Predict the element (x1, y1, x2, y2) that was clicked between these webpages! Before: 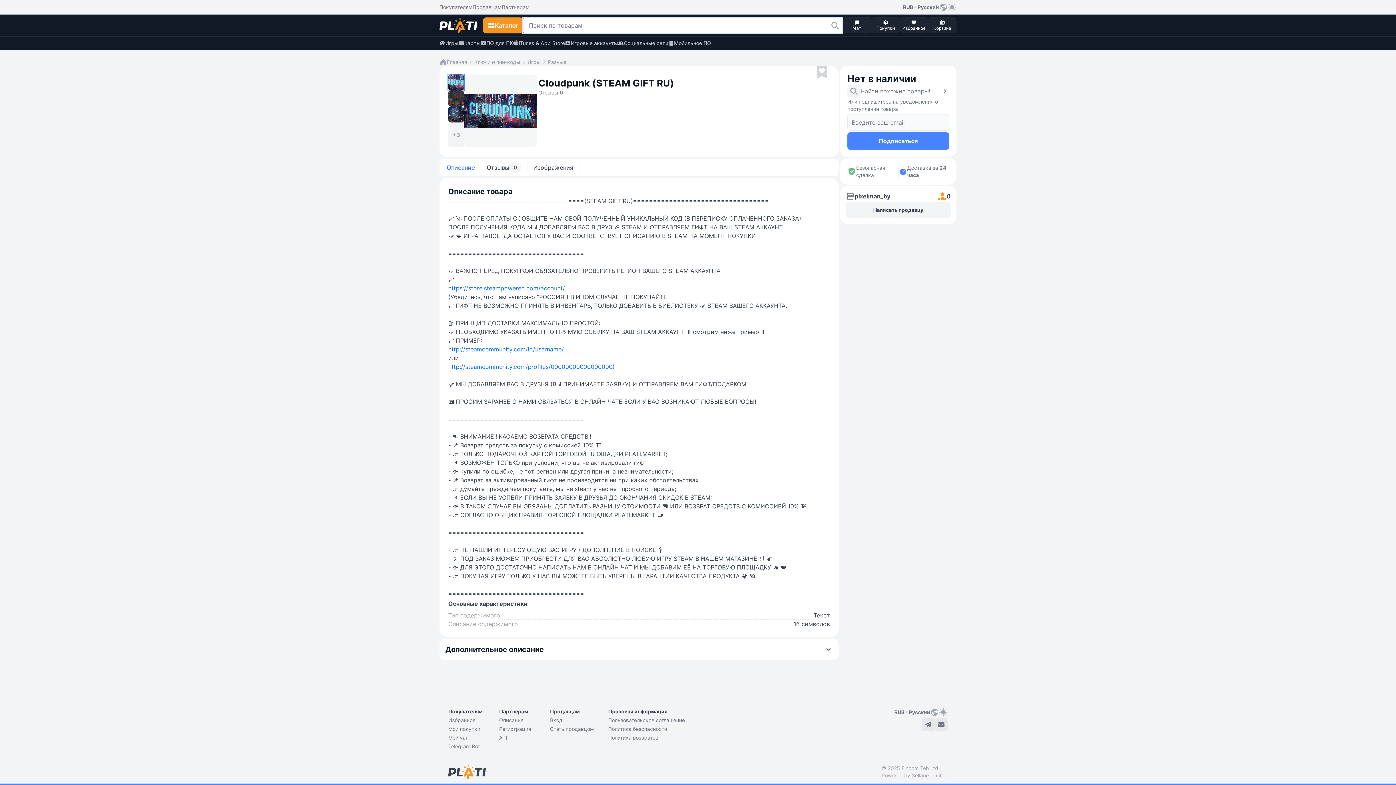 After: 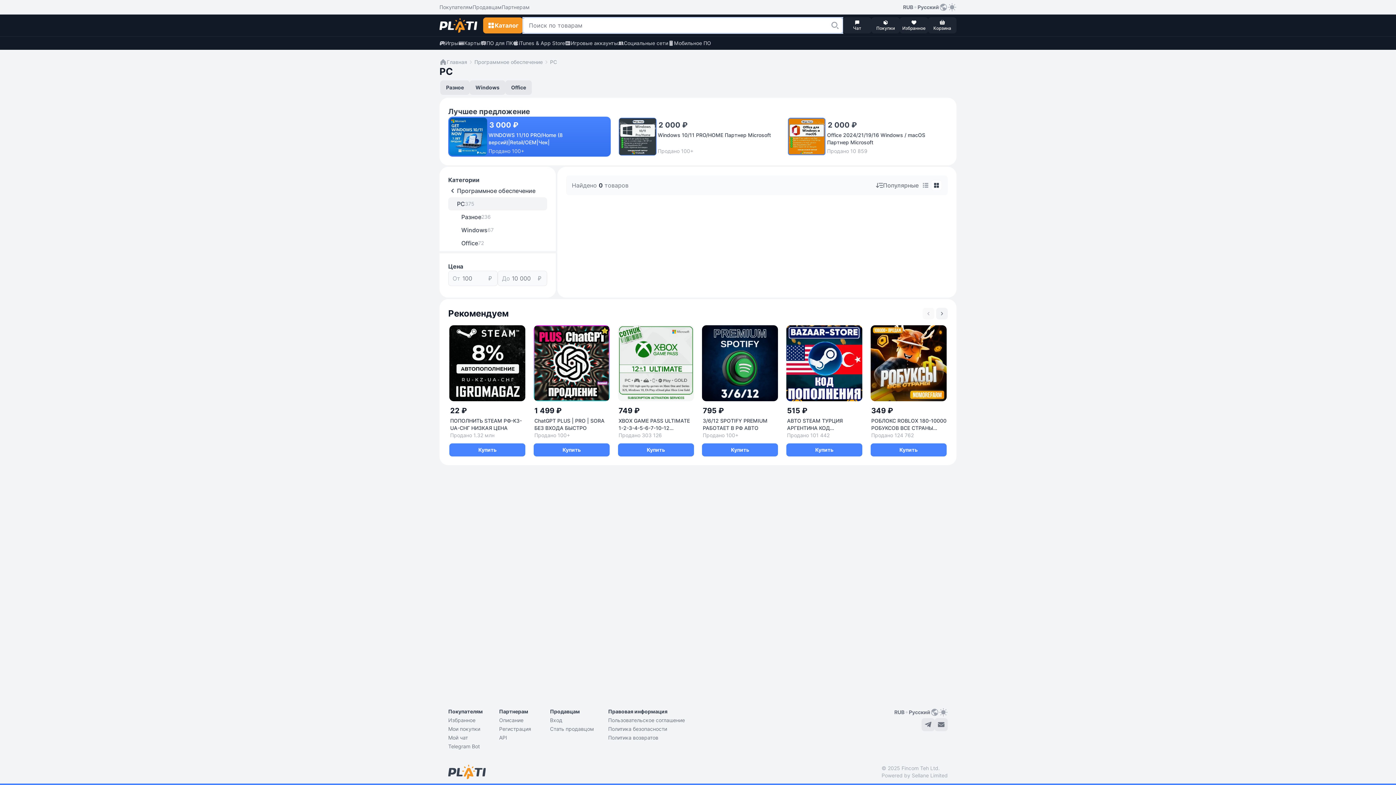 Action: label: ПО для ПК bbox: (480, 39, 513, 46)